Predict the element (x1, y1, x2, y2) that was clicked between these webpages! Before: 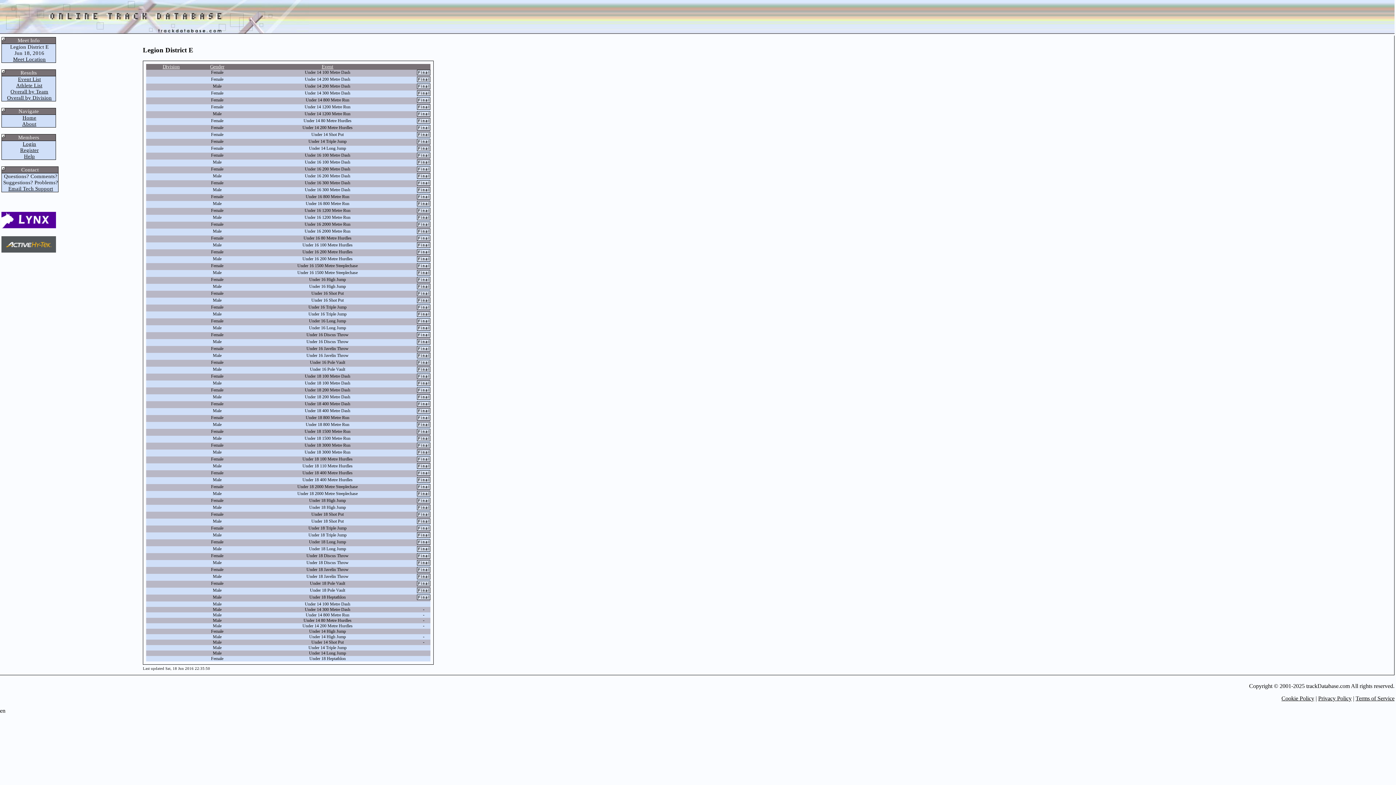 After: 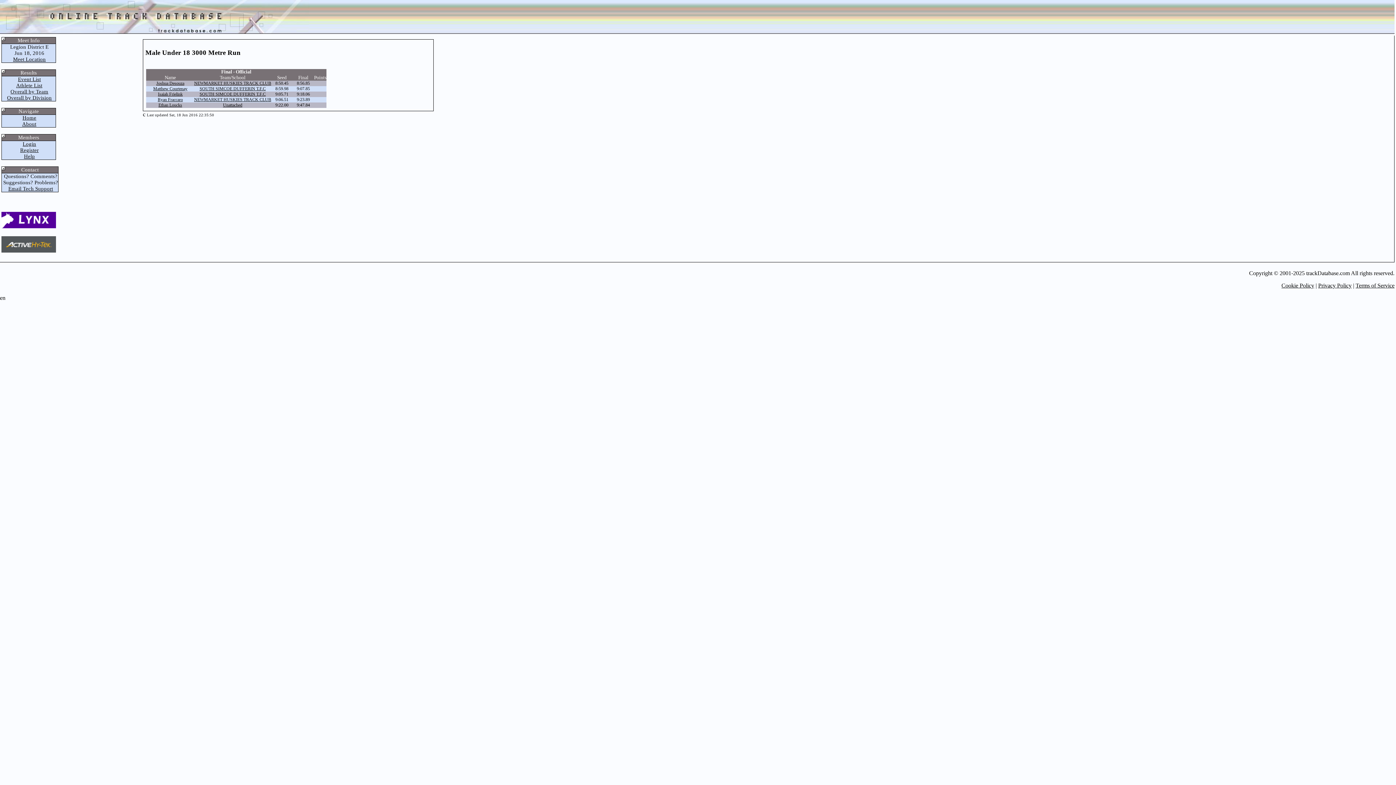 Action: bbox: (417, 451, 430, 456)